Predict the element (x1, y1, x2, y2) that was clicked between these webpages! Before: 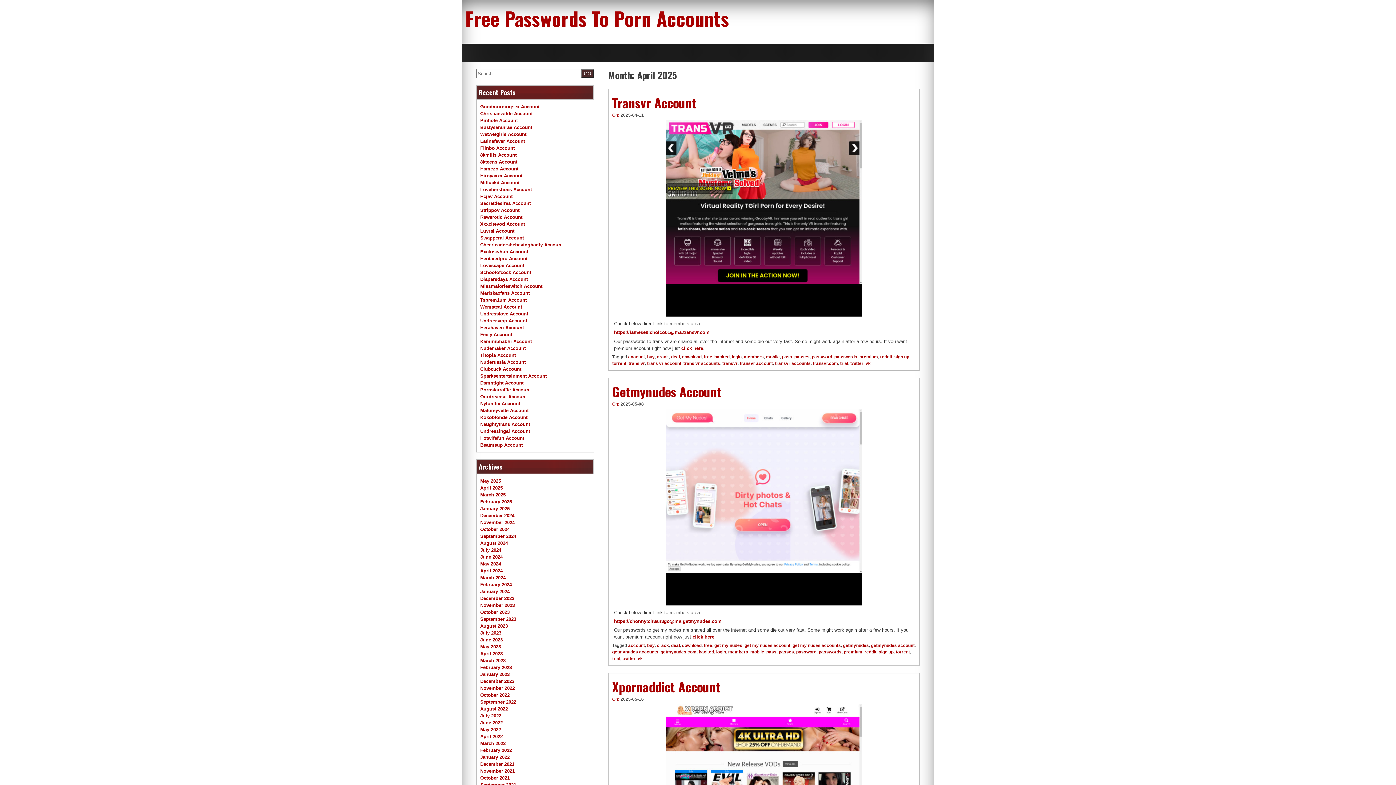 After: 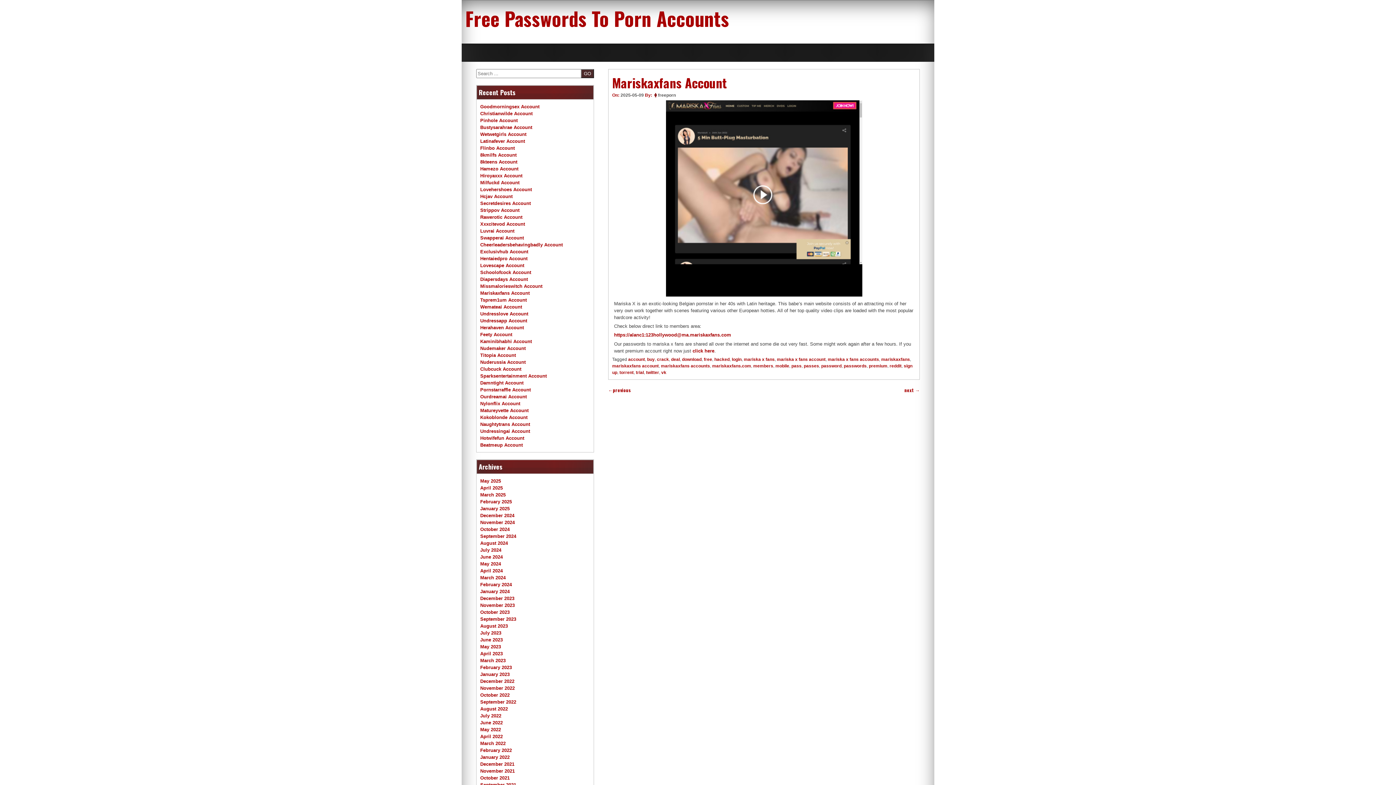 Action: bbox: (480, 290, 529, 296) label: Mariskaxfans Account